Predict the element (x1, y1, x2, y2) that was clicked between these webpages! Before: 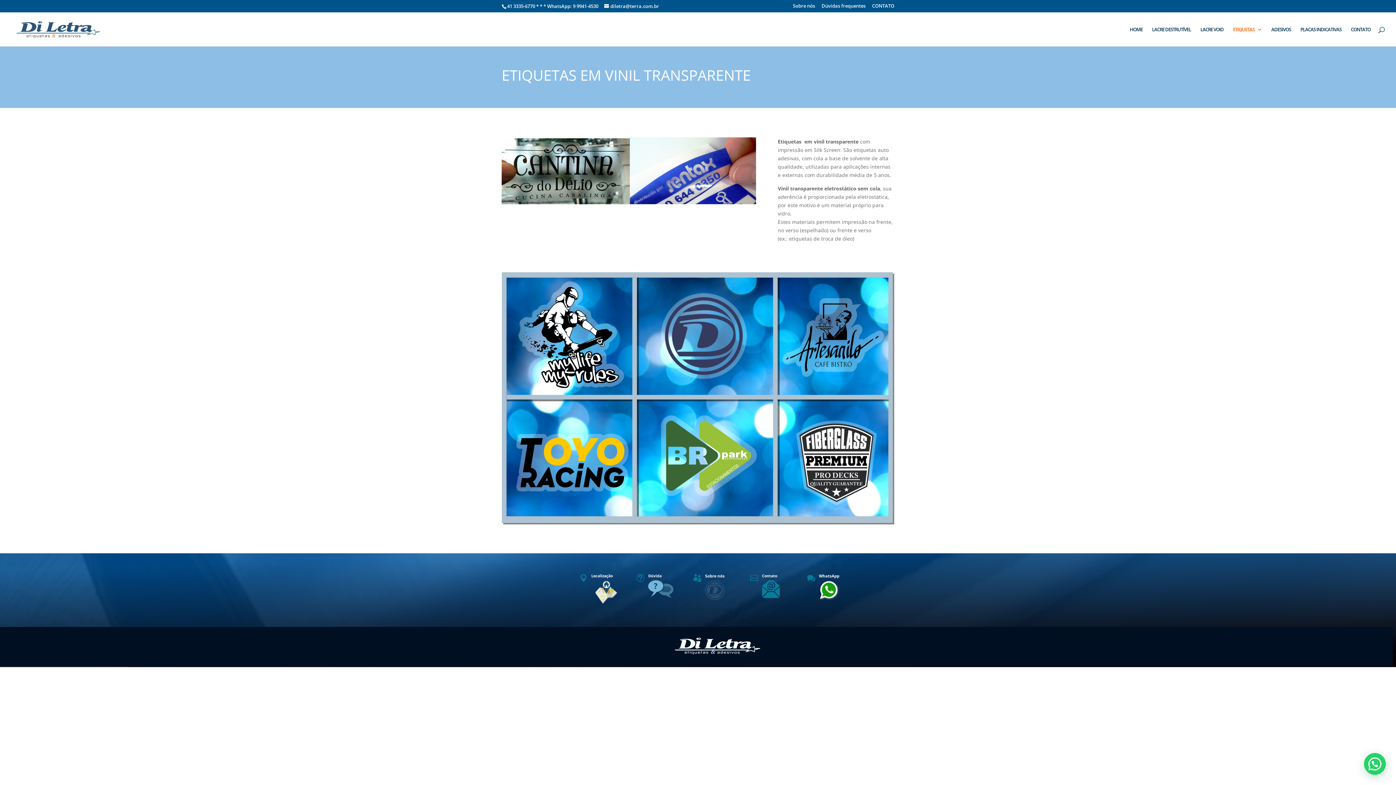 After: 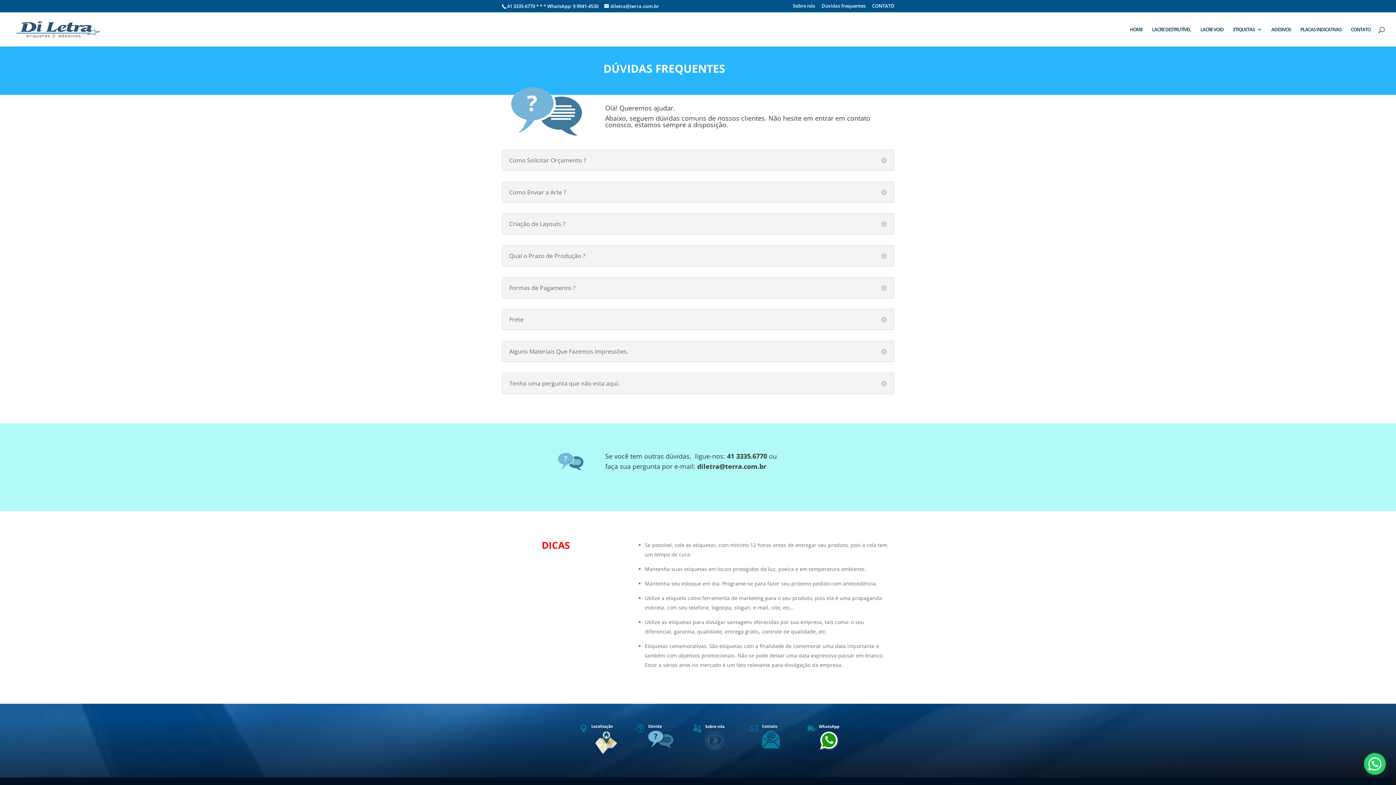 Action: label: Dúvida bbox: (648, 573, 661, 578)